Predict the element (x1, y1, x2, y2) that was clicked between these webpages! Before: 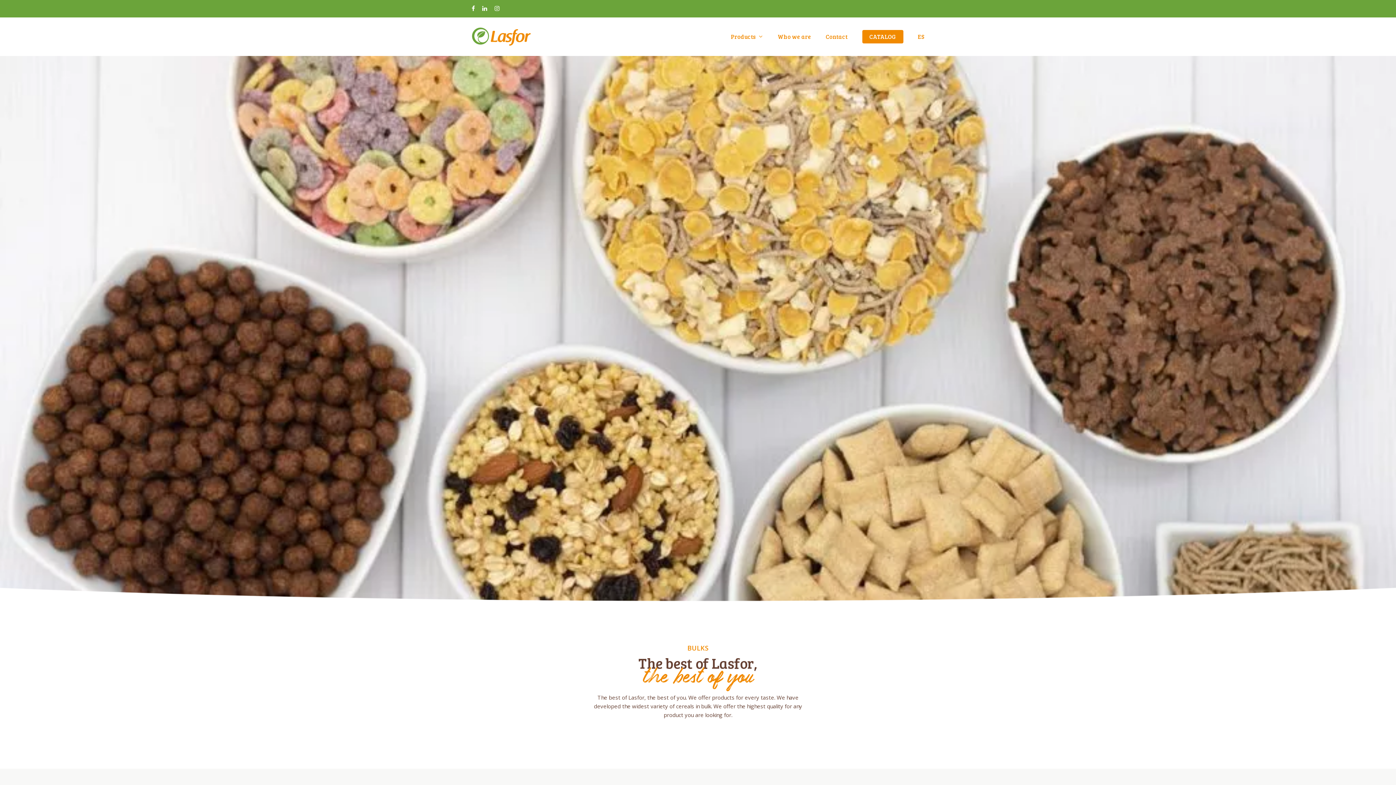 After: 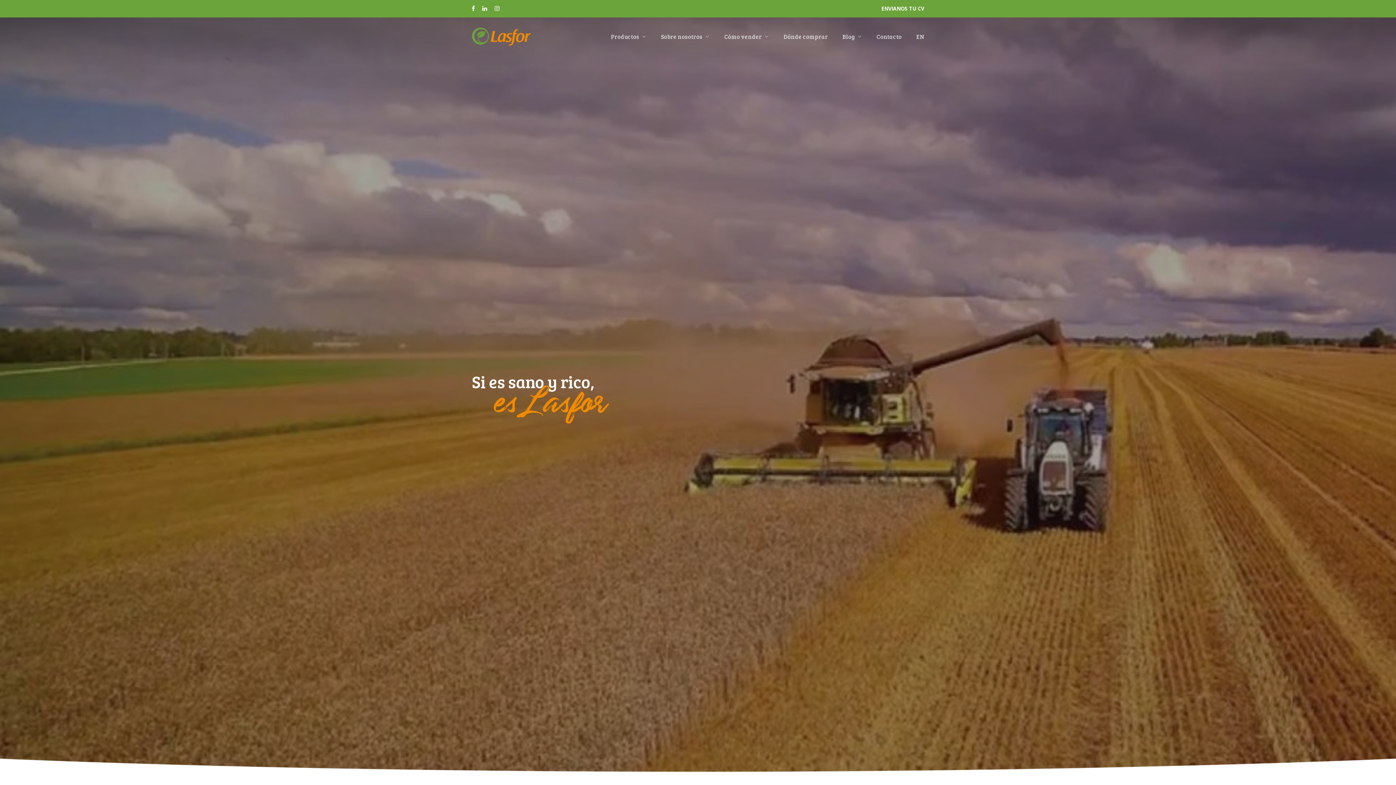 Action: label: ES bbox: (910, 33, 924, 40)